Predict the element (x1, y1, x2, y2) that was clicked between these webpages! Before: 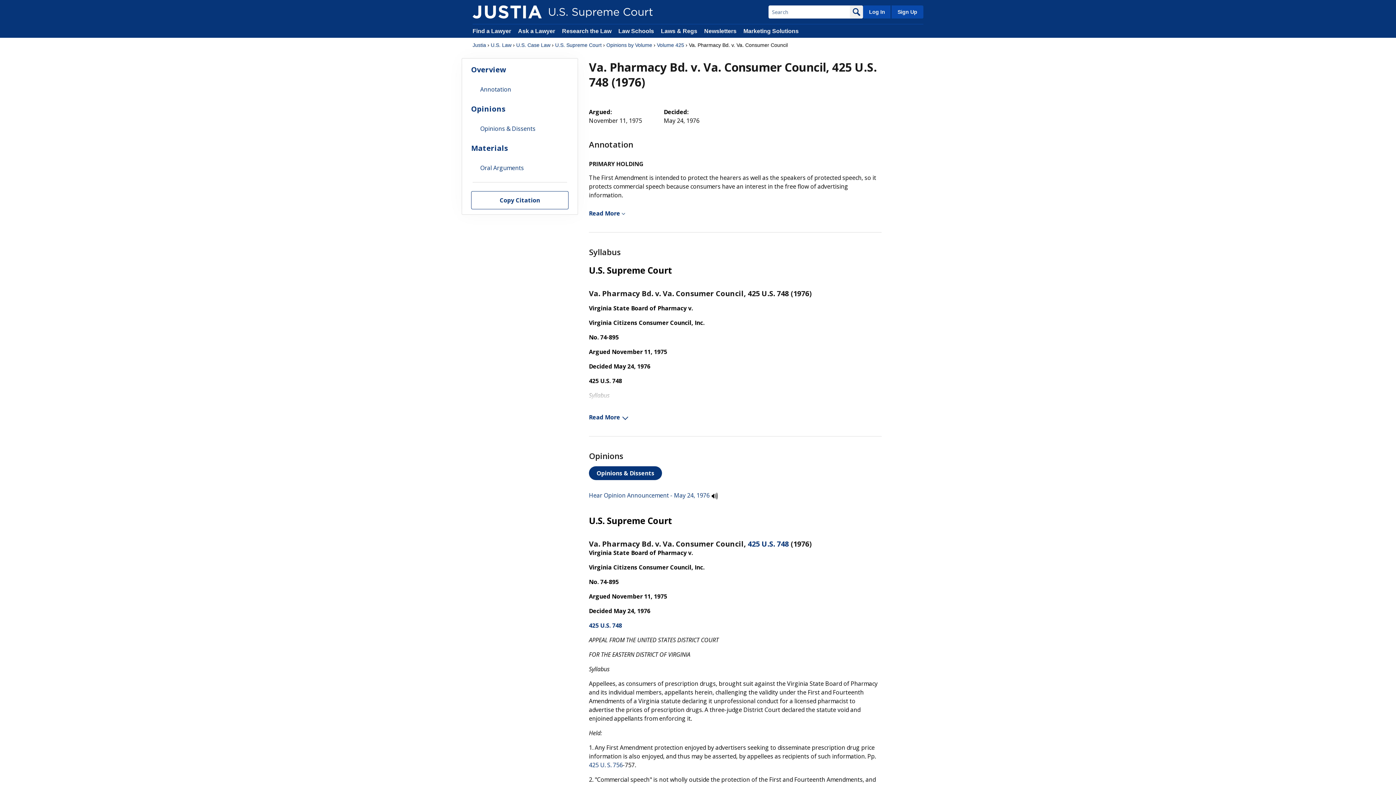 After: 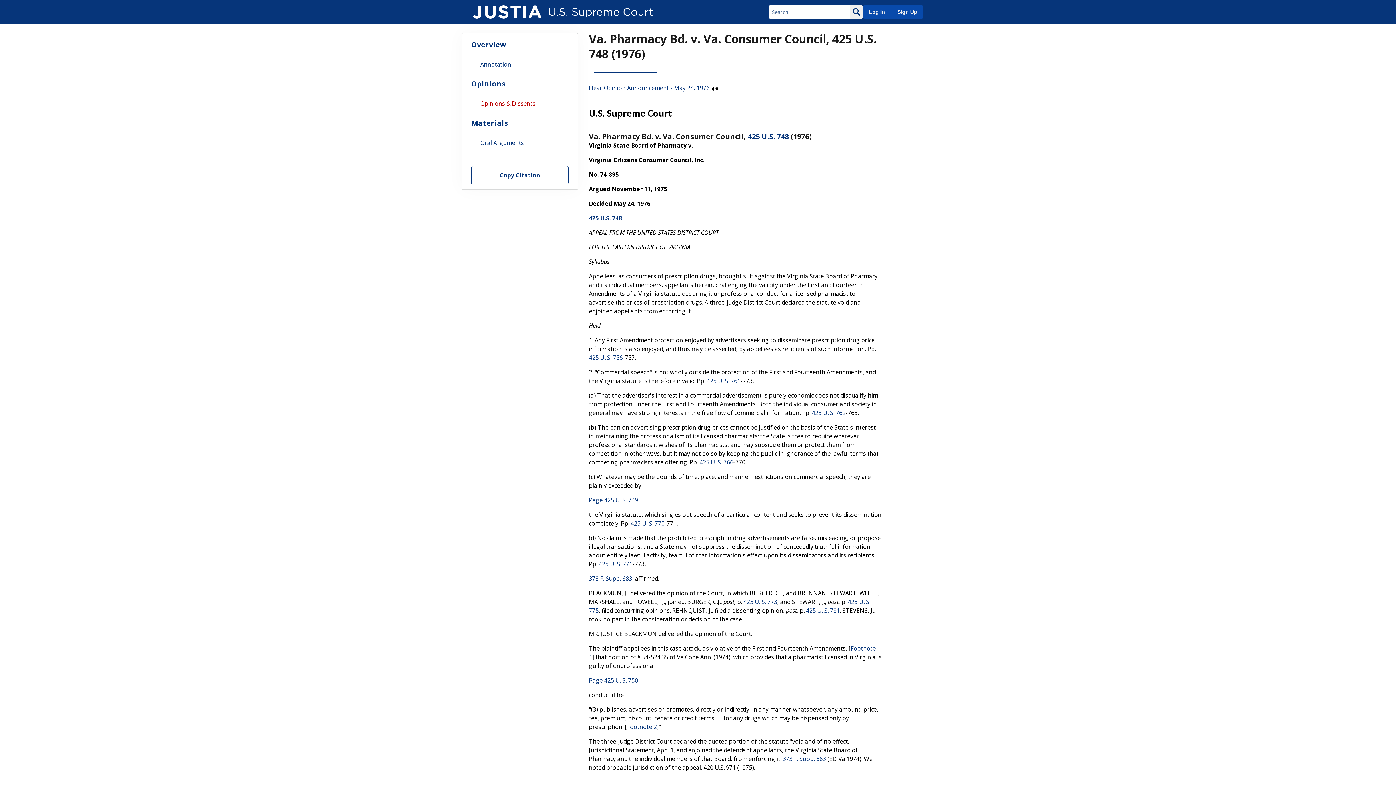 Action: label: Opinions bbox: (462, 97, 577, 119)